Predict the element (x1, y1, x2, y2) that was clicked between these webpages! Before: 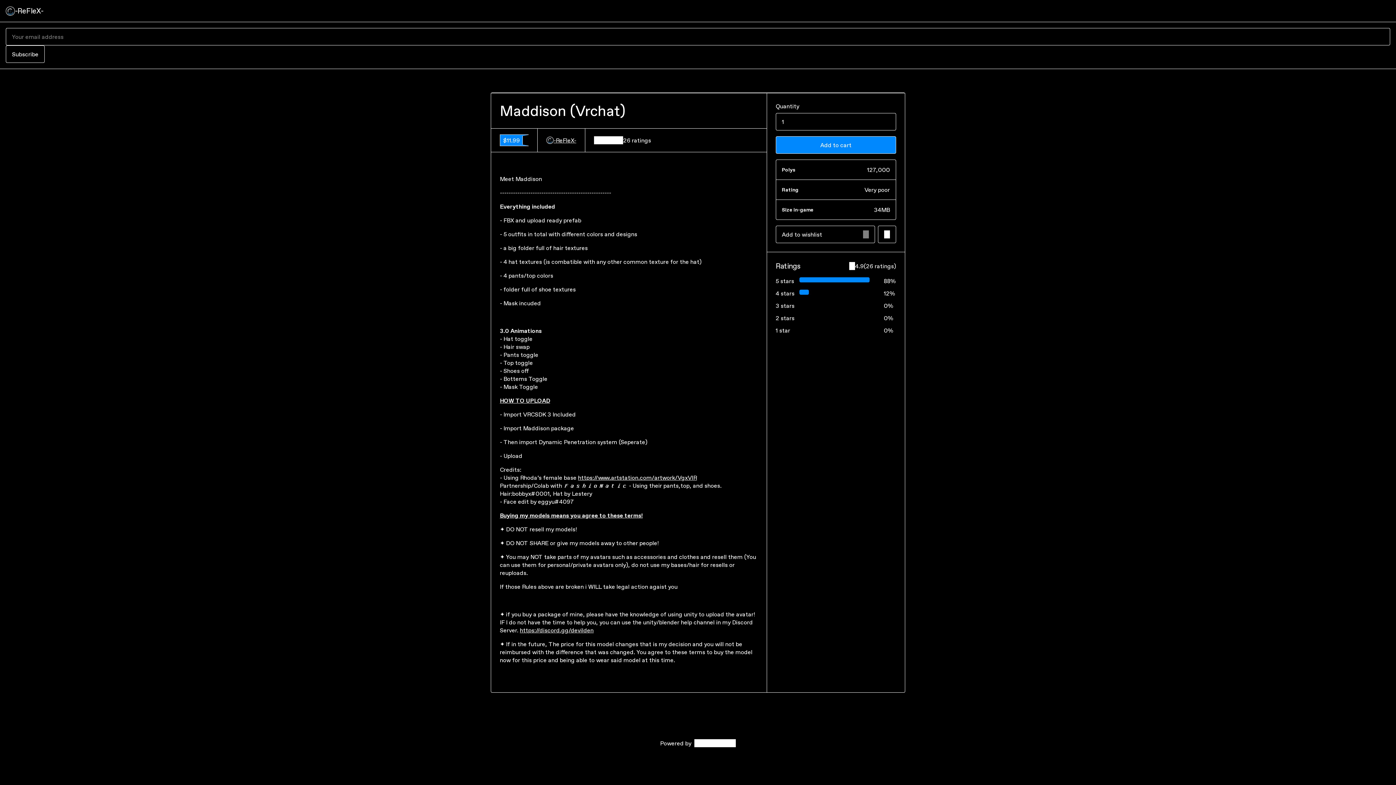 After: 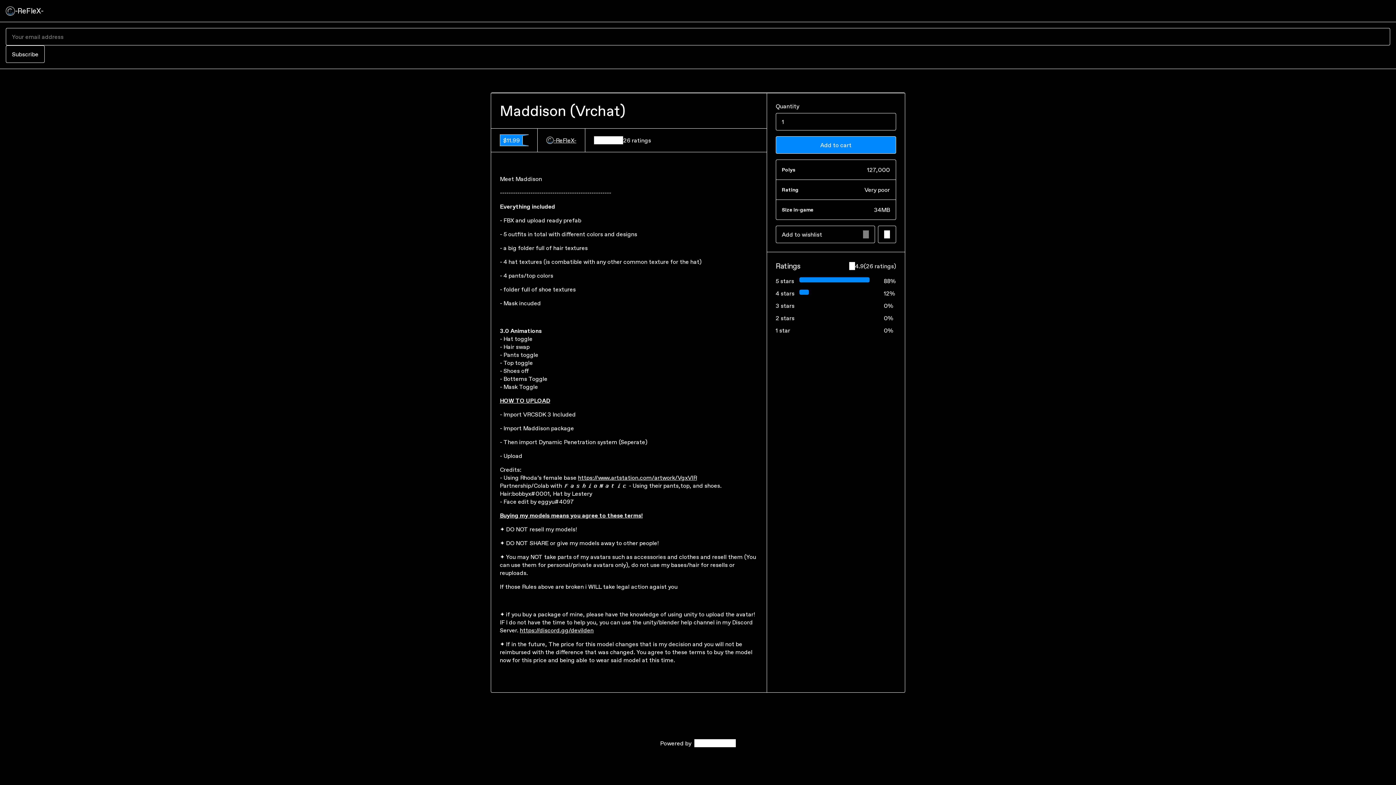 Action: label: https://discord.gg/devilden bbox: (520, 626, 593, 634)